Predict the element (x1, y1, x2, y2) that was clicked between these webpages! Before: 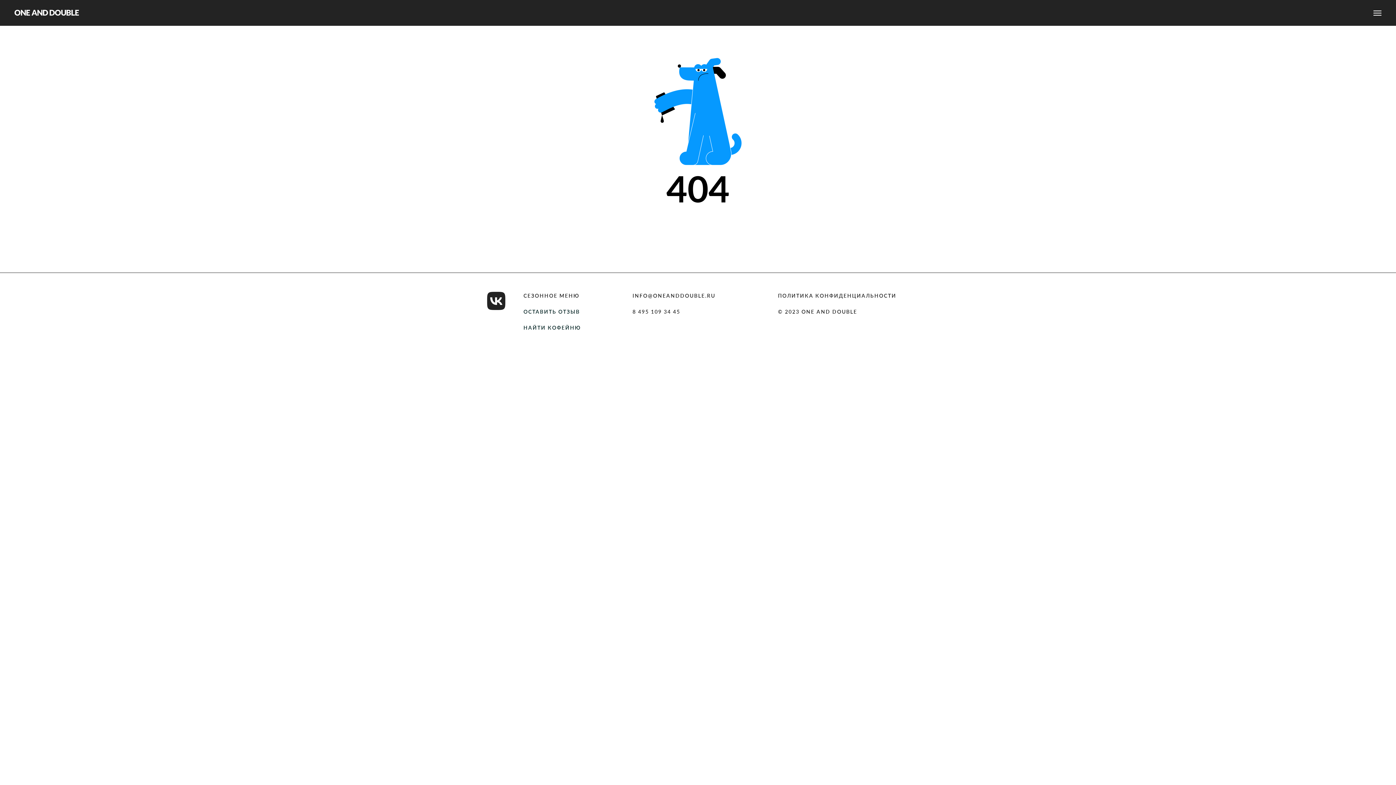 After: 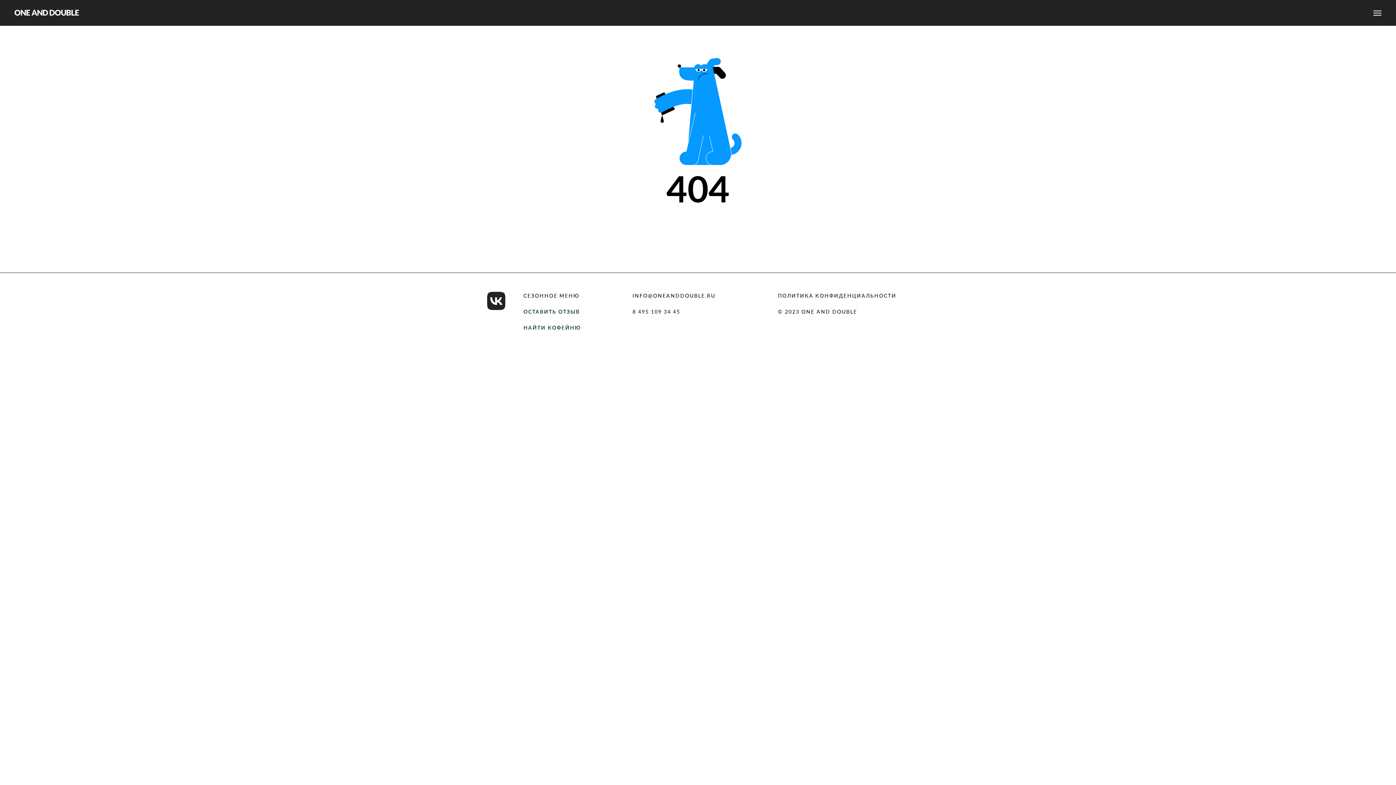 Action: bbox: (487, 292, 505, 310)